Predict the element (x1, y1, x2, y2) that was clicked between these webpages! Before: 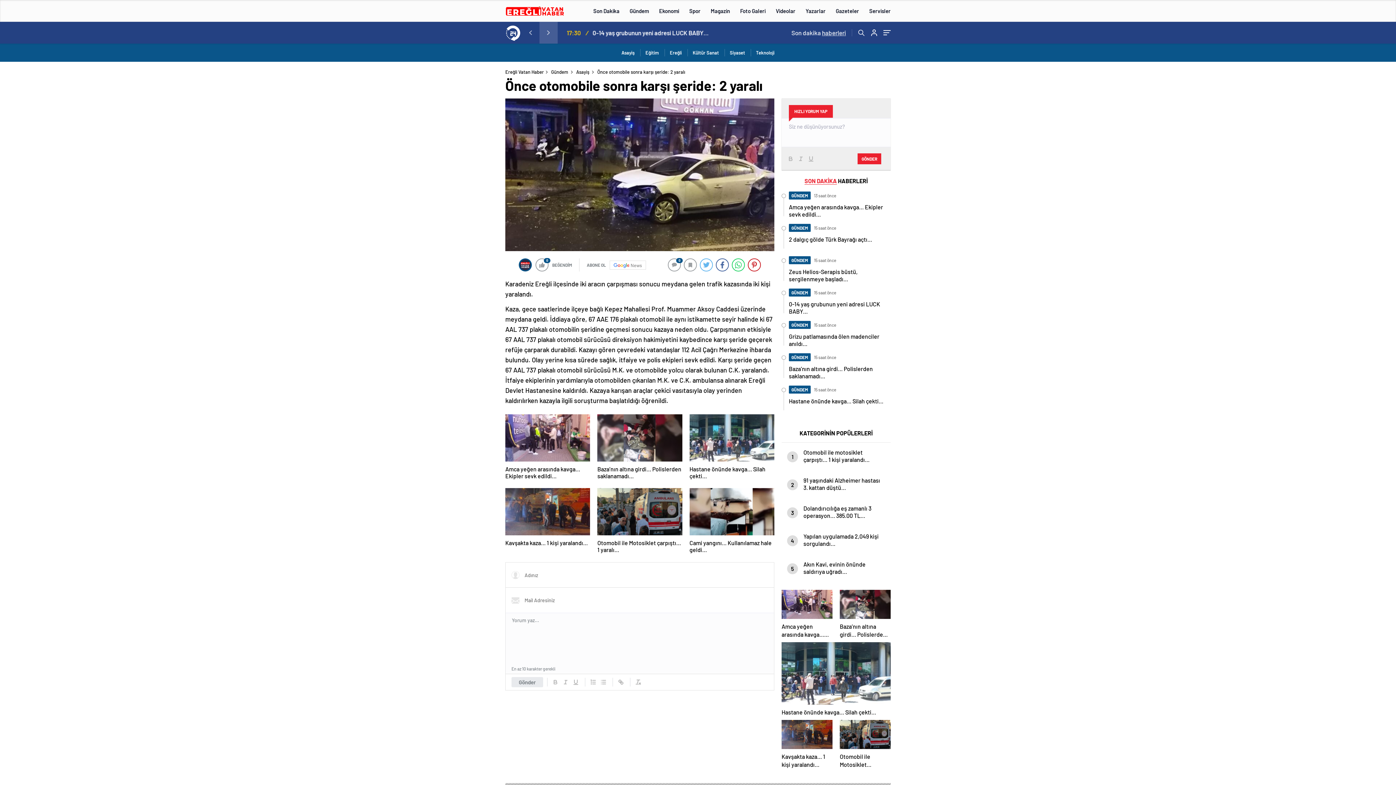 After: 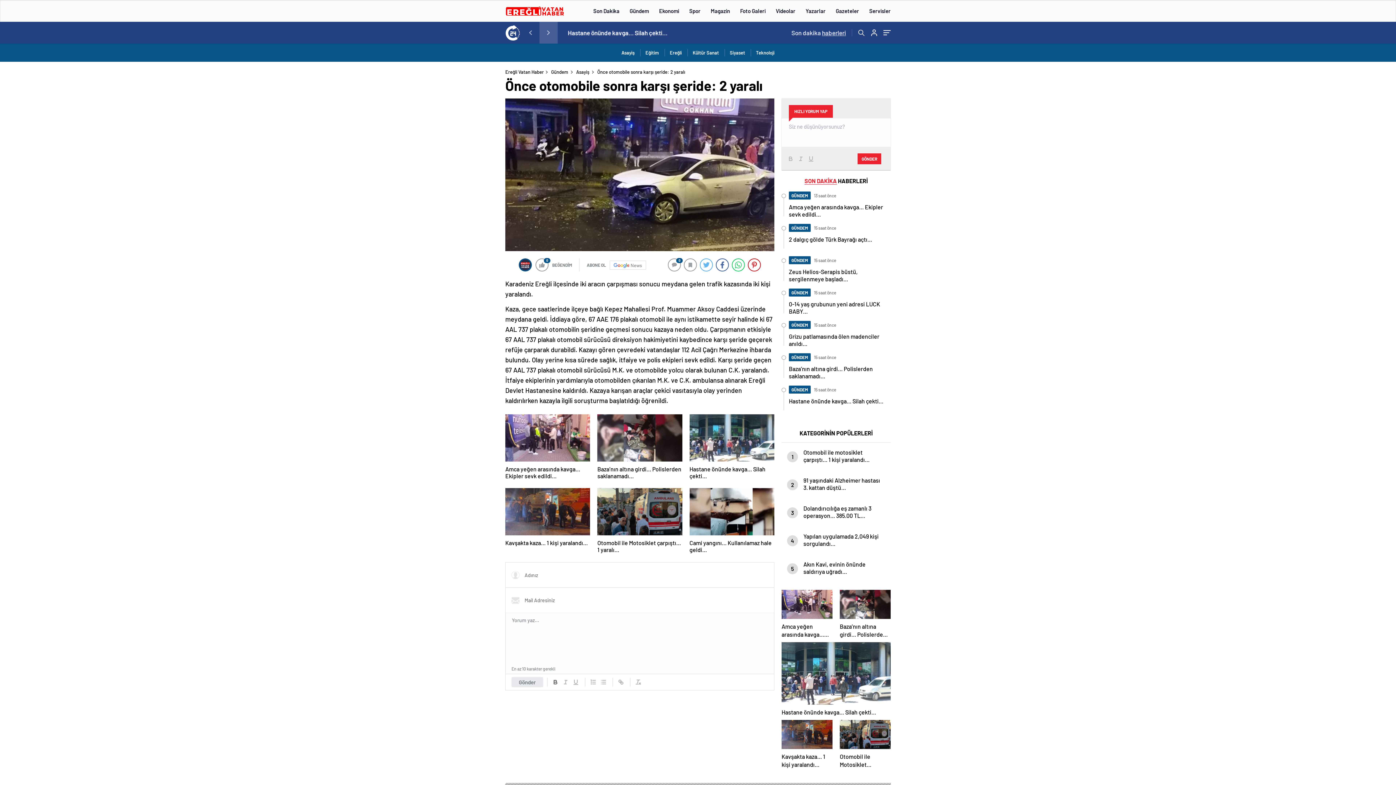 Action: bbox: (550, 678, 560, 686)